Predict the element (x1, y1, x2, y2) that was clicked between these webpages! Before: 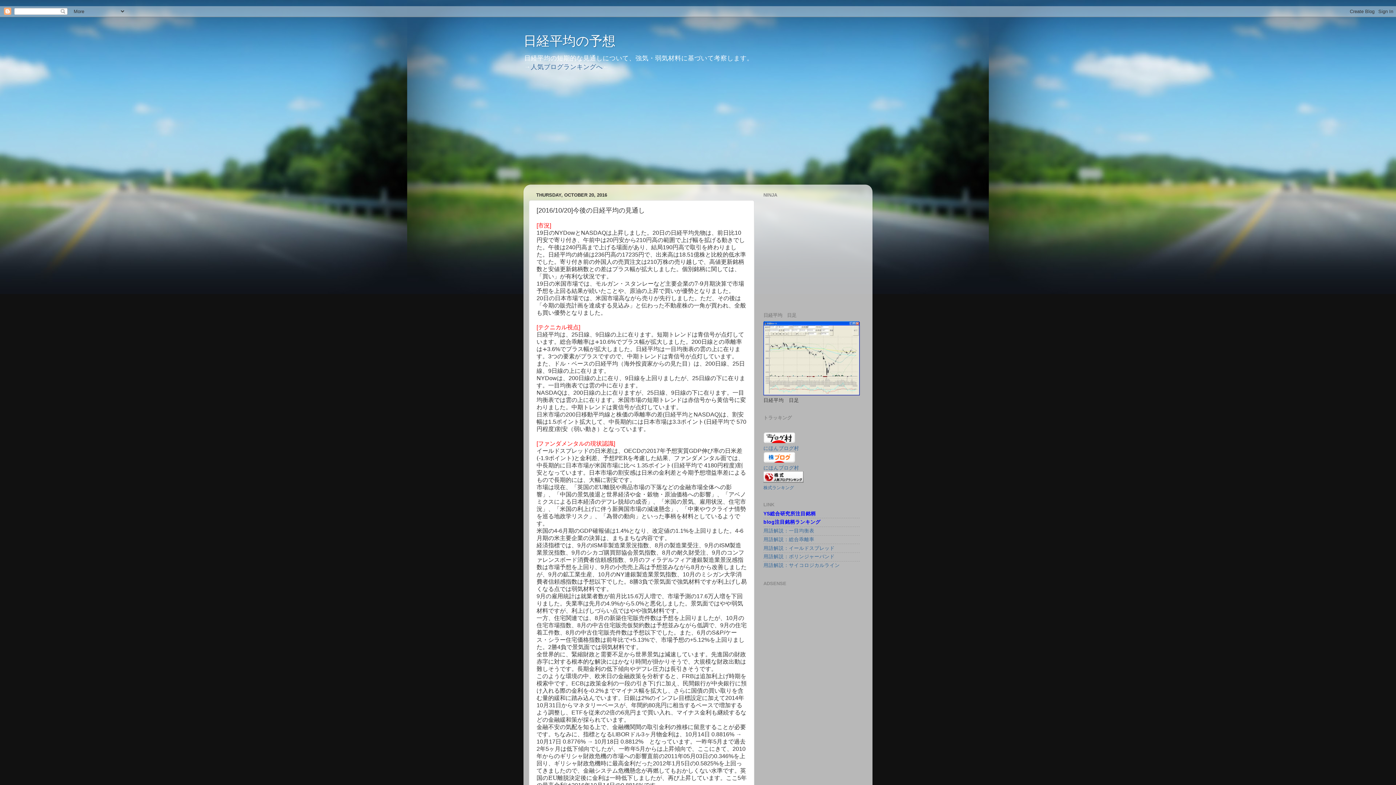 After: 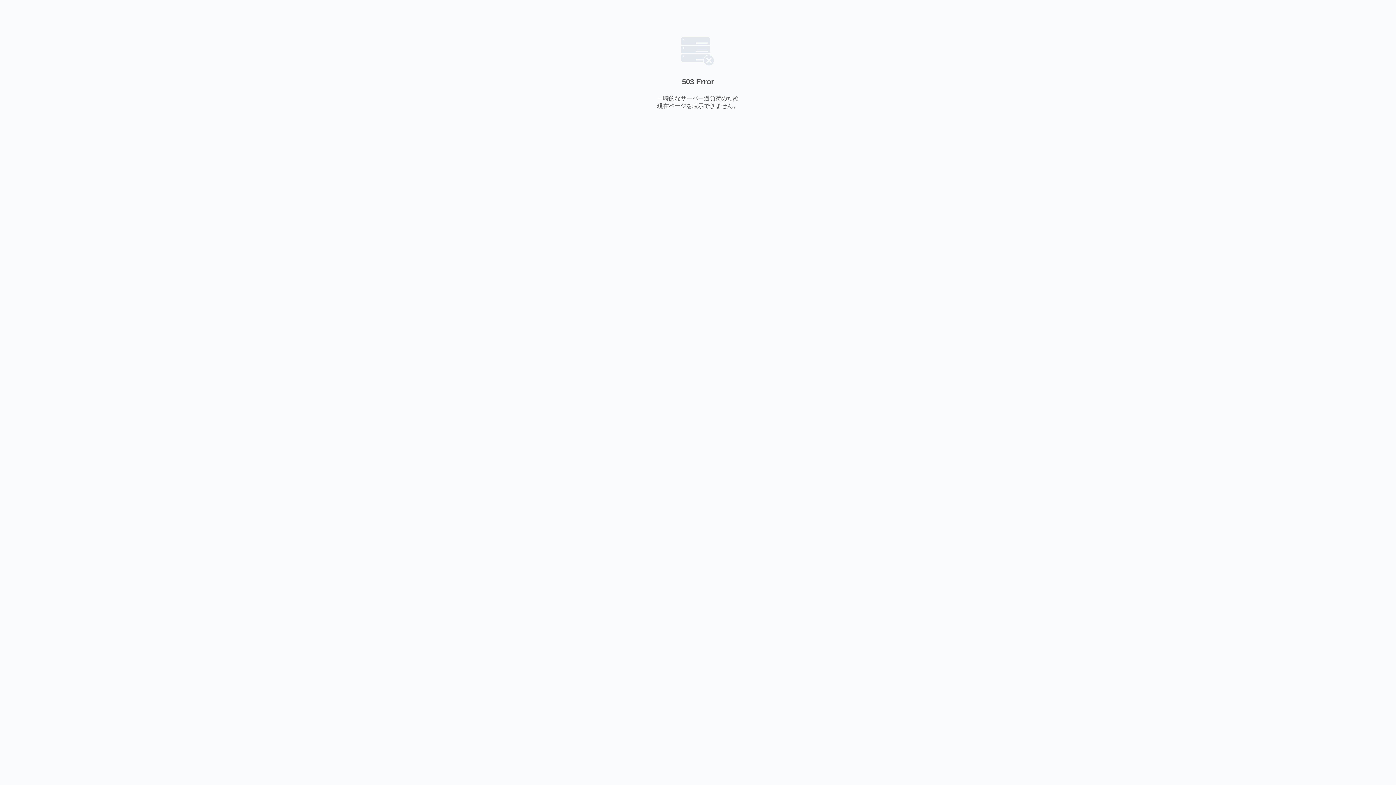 Action: bbox: (763, 391, 860, 396)